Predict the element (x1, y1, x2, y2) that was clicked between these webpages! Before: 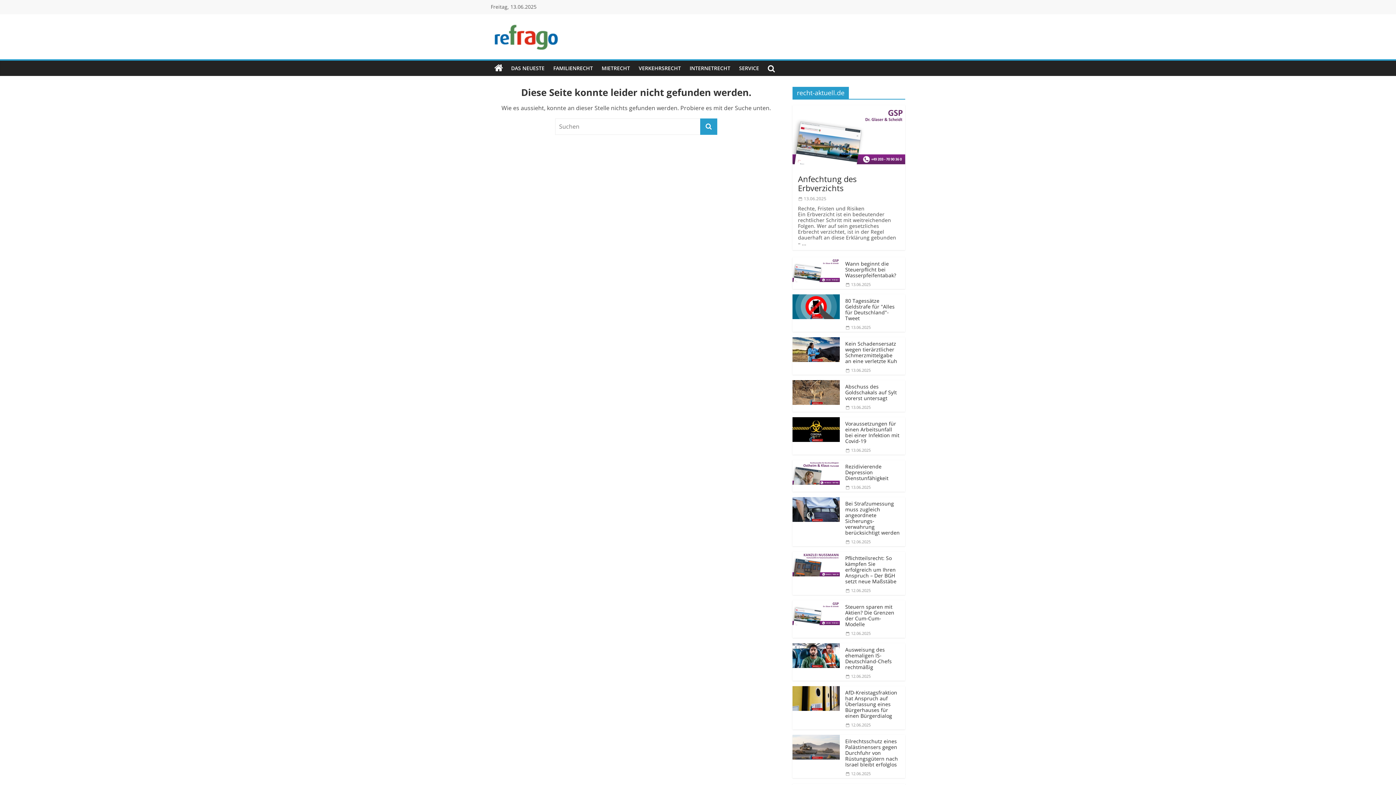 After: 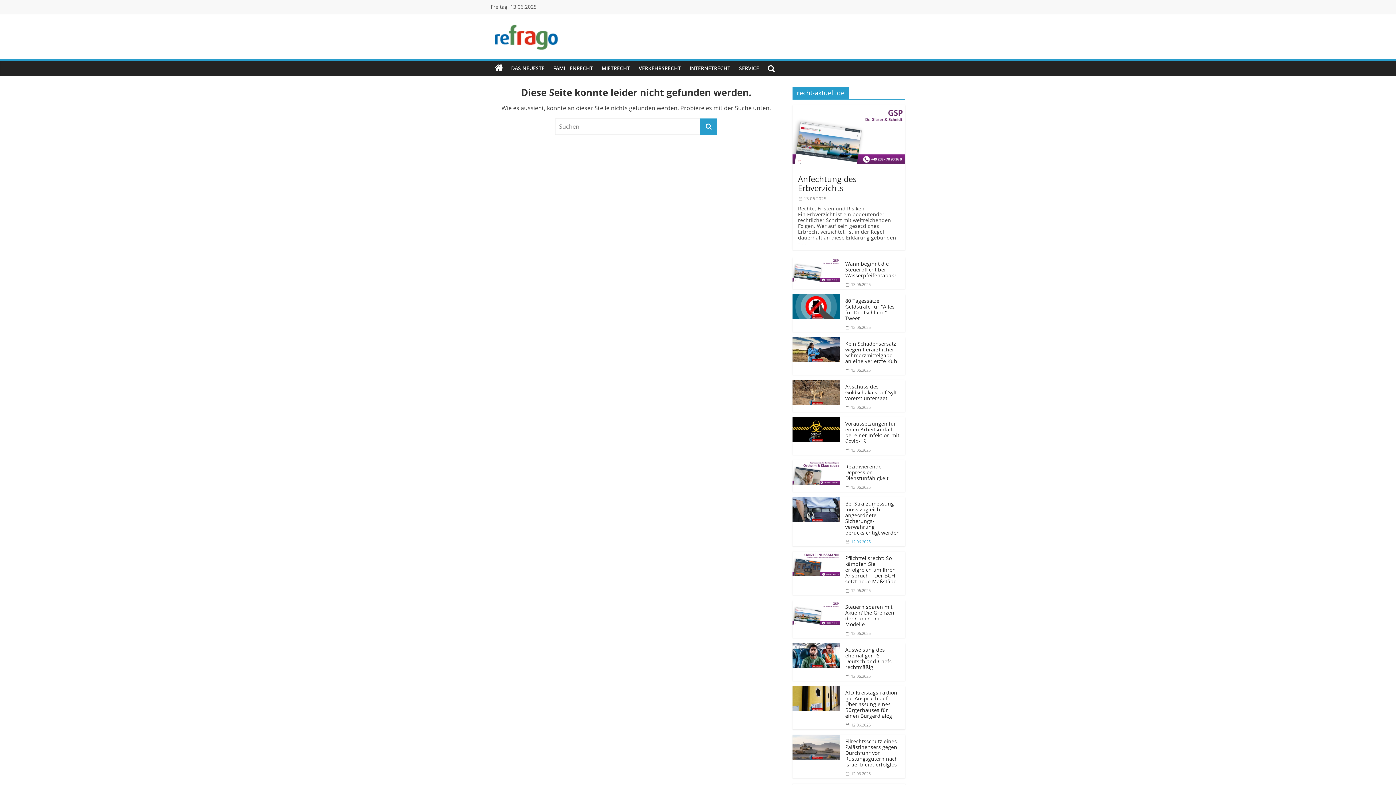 Action: bbox: (846, 539, 870, 544) label: 12.06.2025